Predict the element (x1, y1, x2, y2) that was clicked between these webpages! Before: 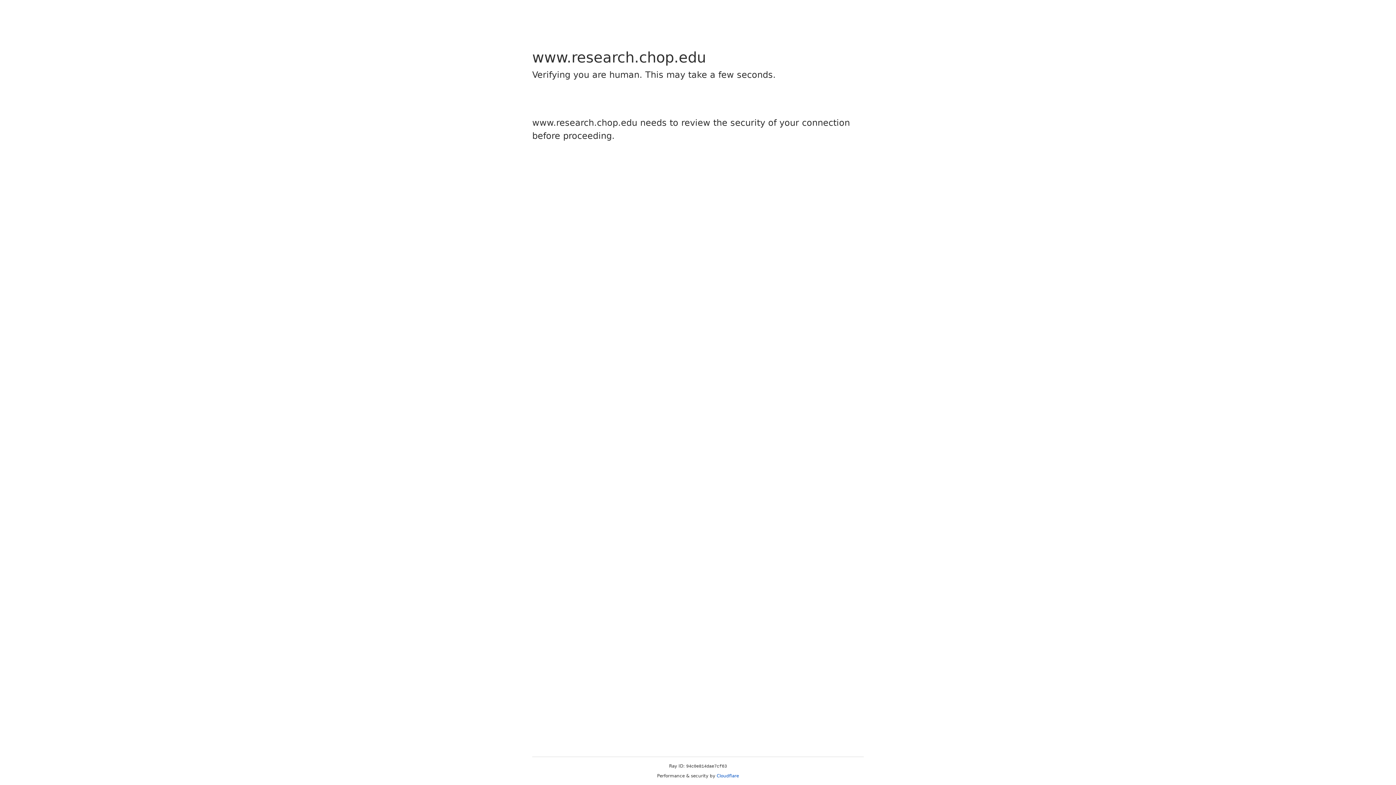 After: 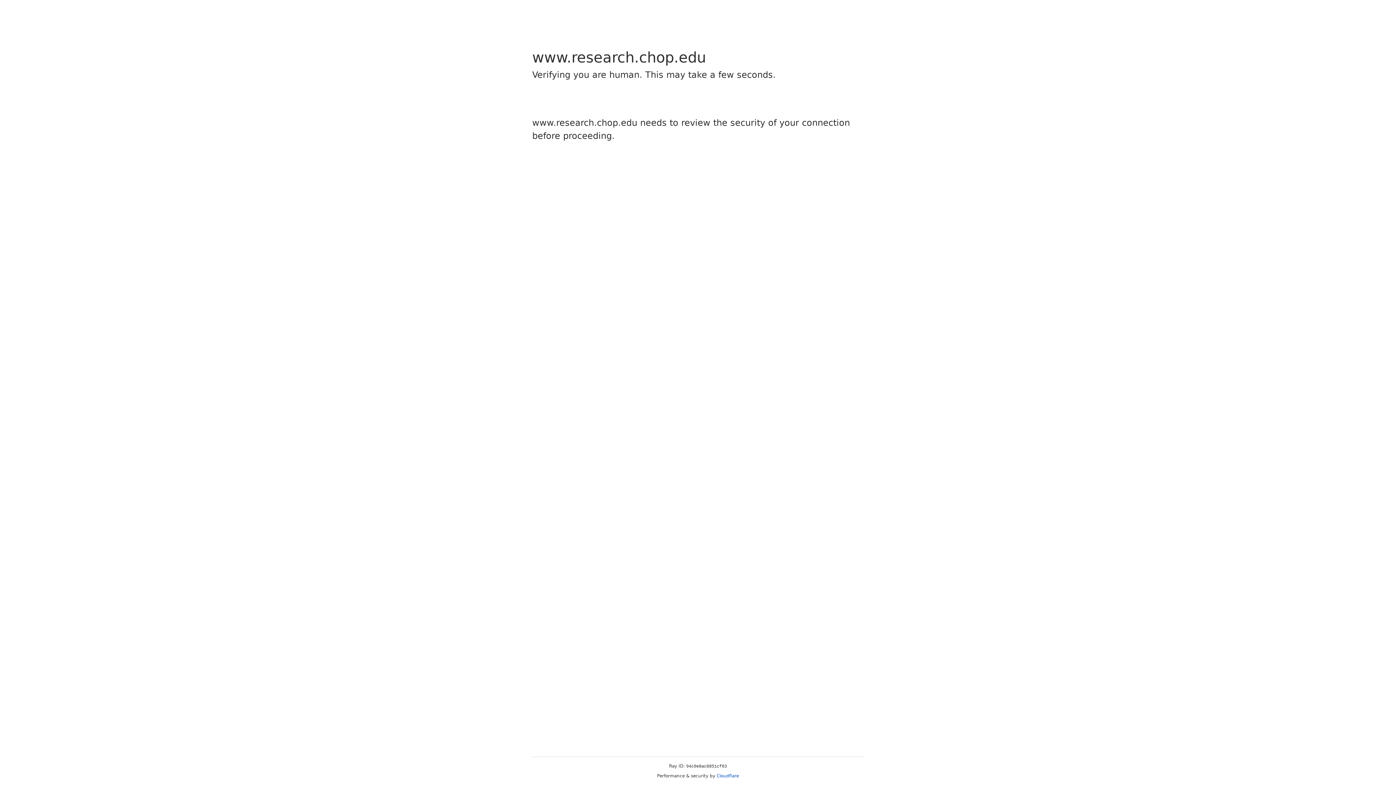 Action: bbox: (716, 773, 739, 778) label: Cloudflare